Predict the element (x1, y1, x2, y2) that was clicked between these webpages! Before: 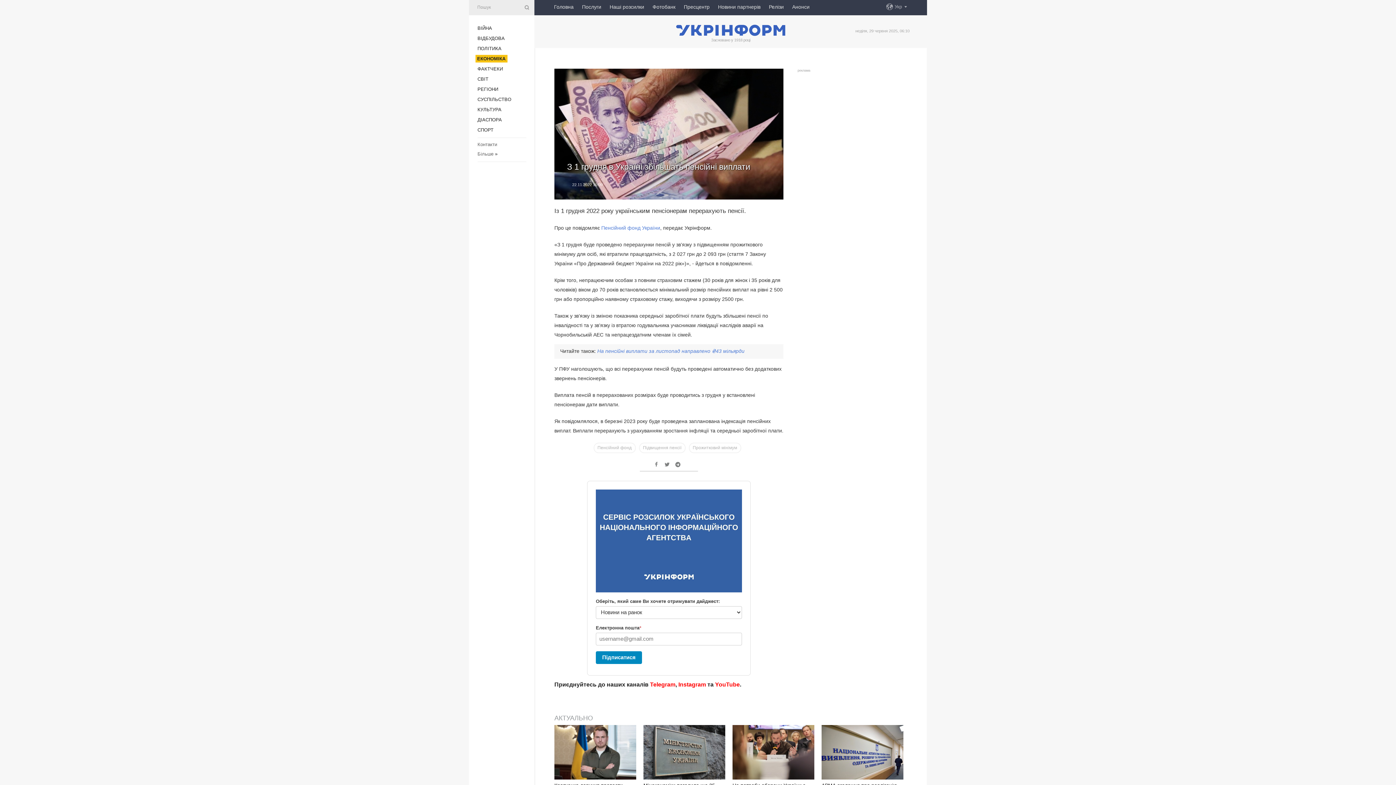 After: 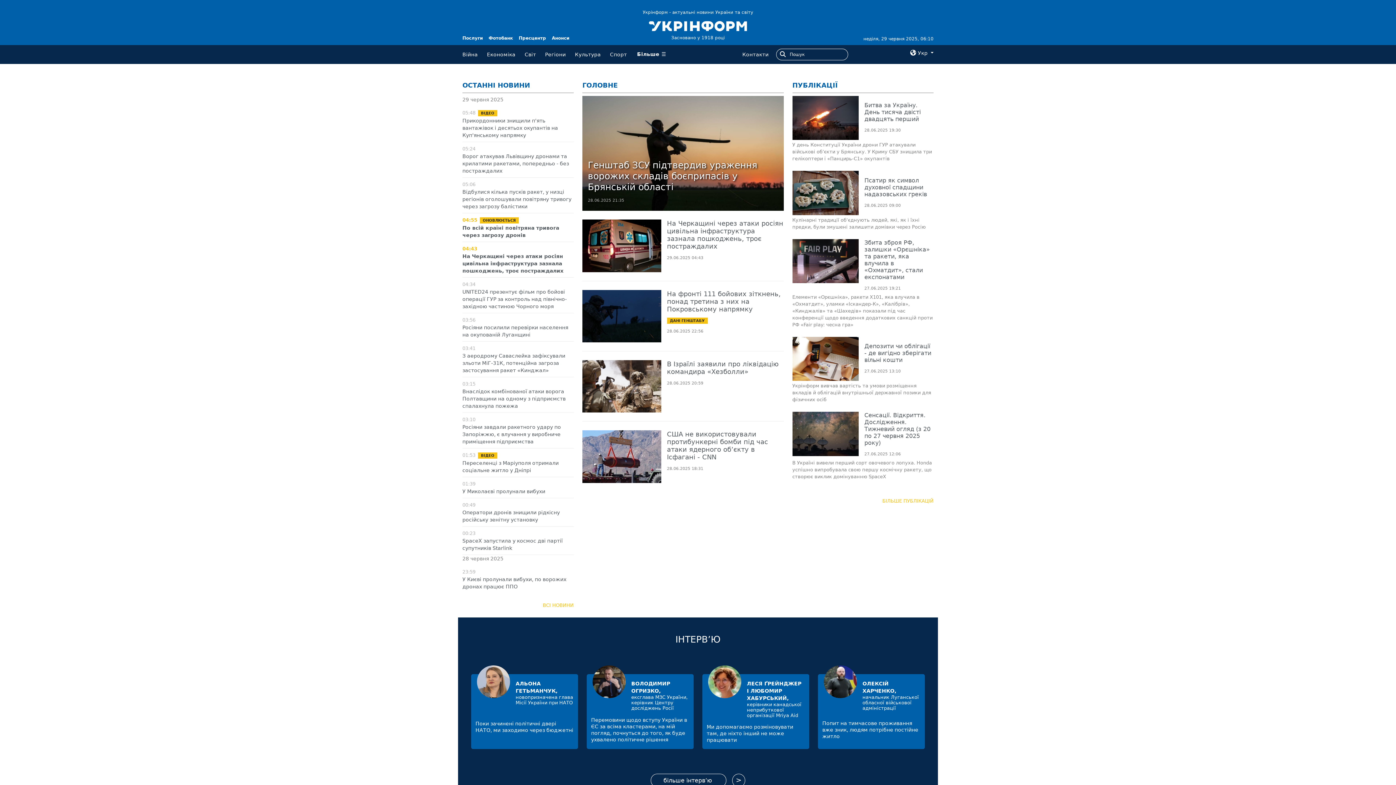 Action: bbox: (554, 0, 573, 13) label: Головна